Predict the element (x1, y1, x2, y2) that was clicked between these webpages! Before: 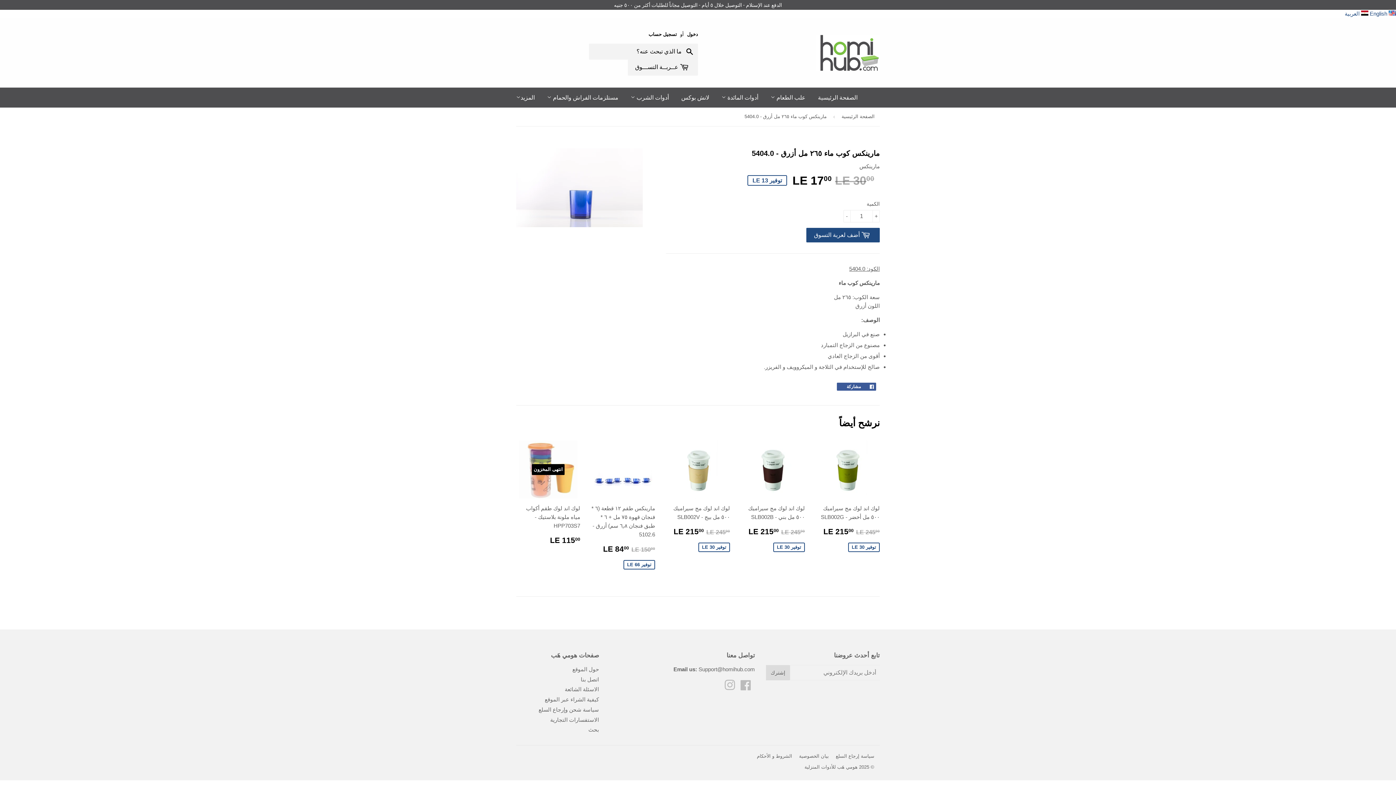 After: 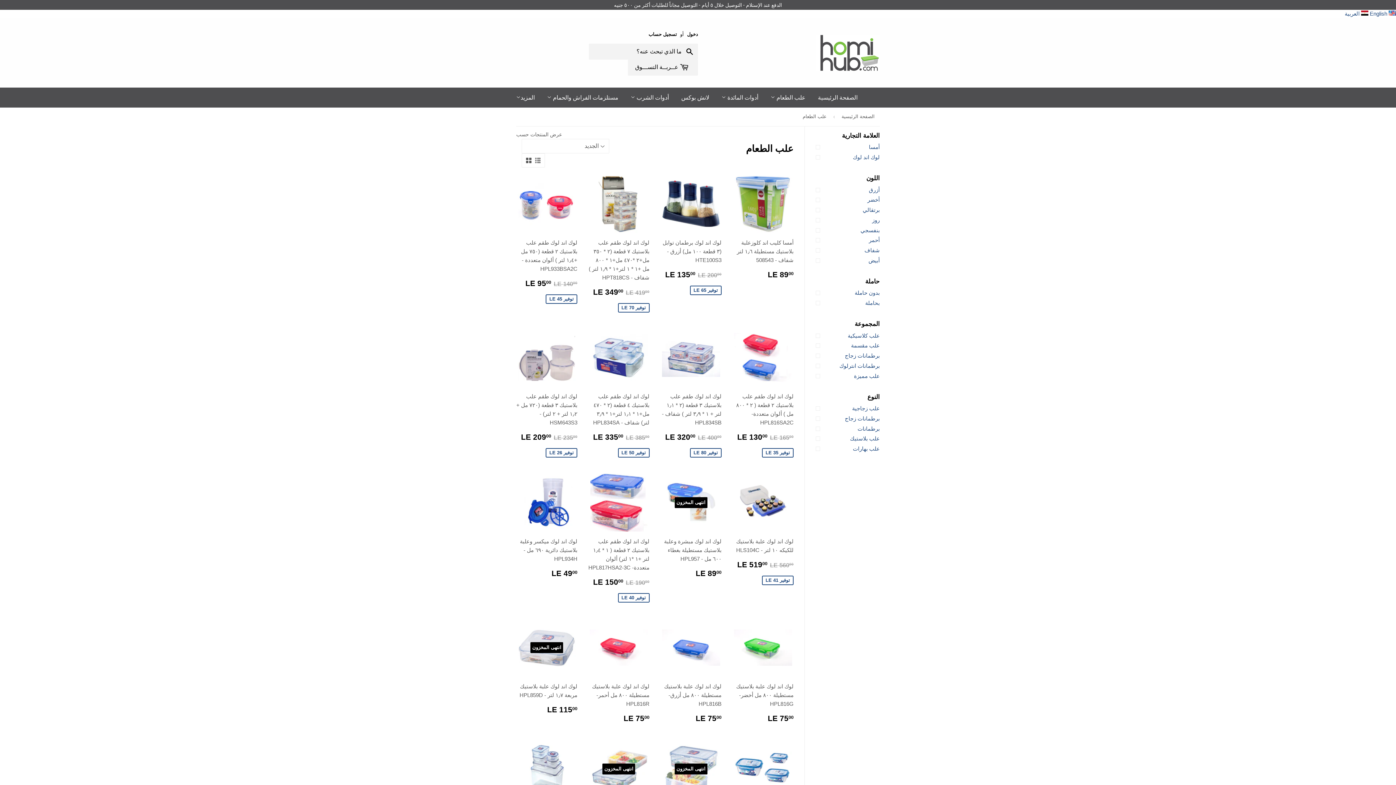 Action: label: علب الطعام  bbox: (765, 87, 811, 107)